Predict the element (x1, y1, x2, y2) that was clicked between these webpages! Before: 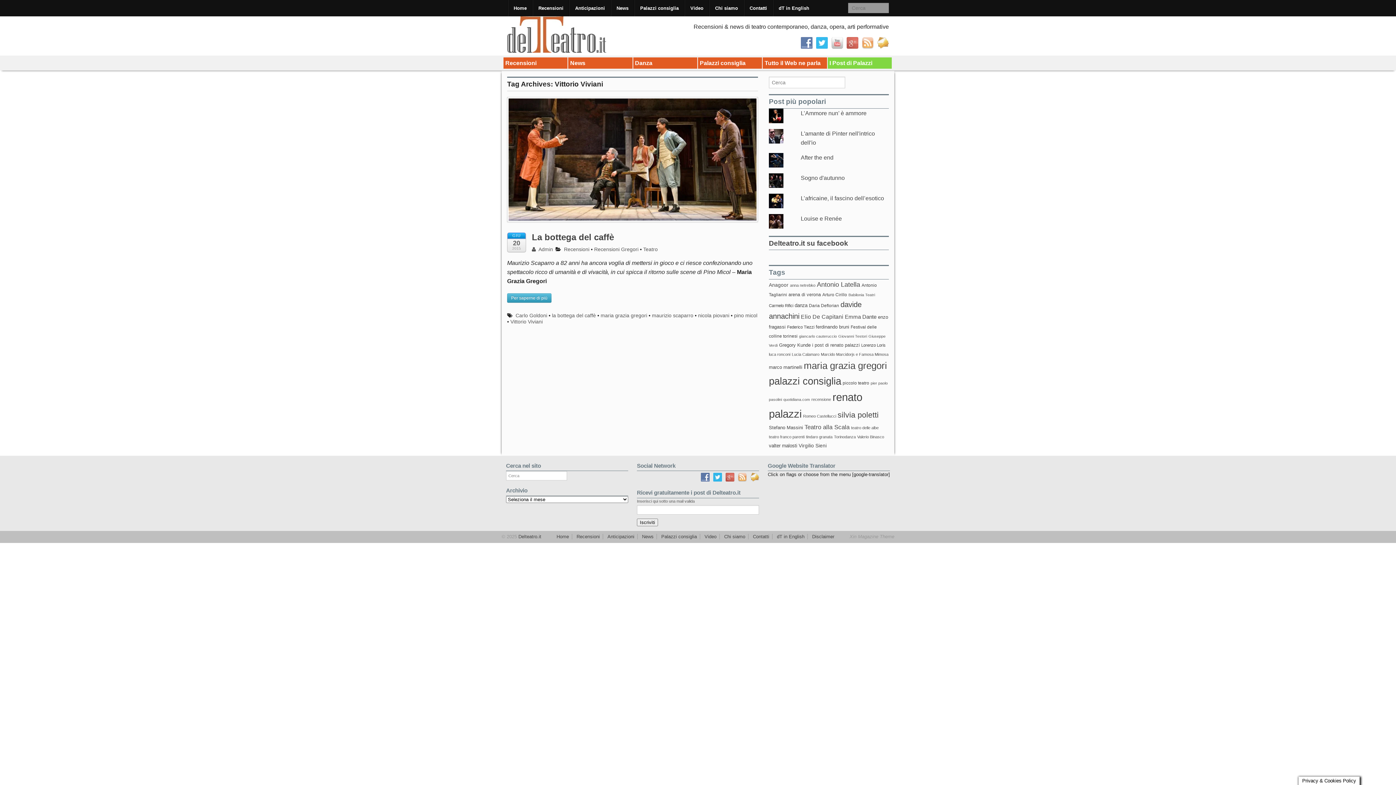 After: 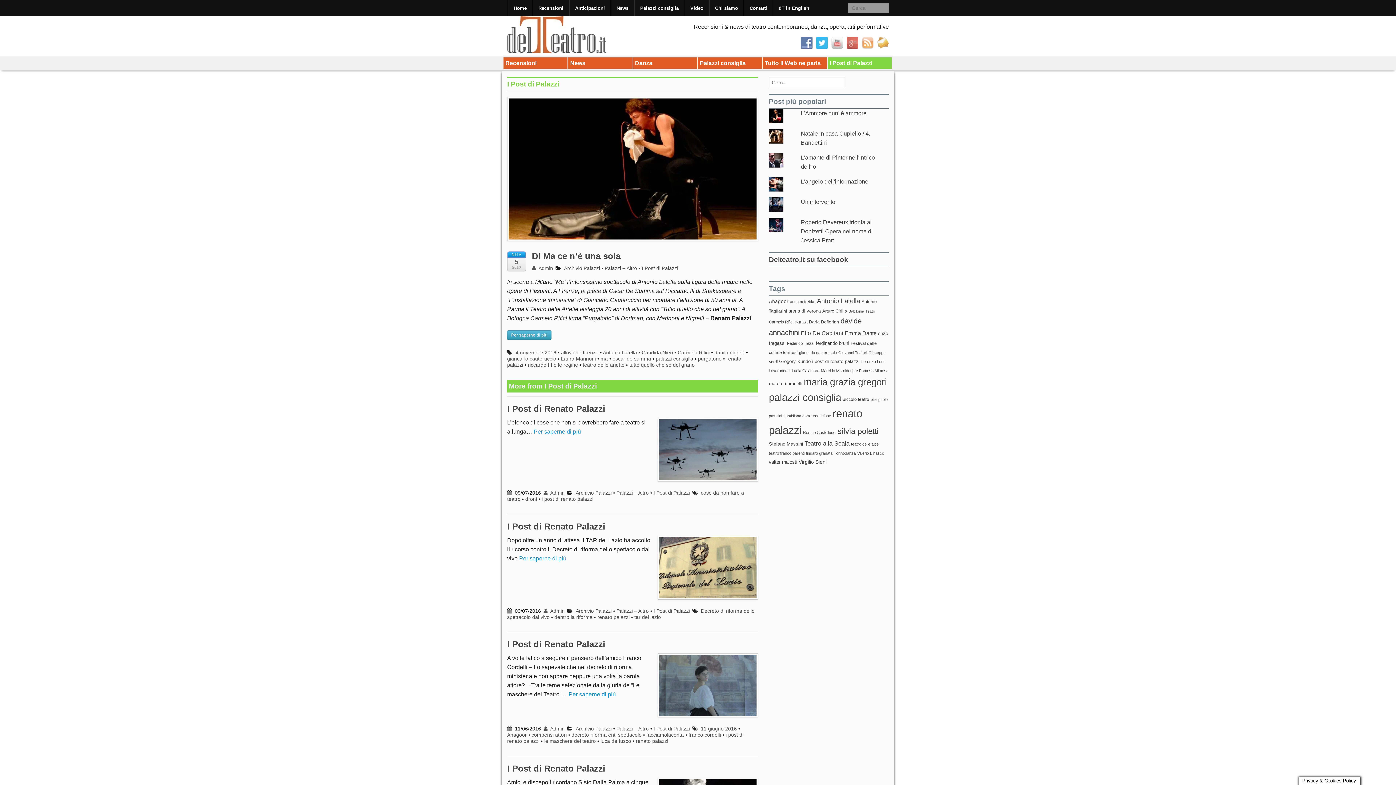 Action: label: I Post di Palazzi bbox: (827, 57, 891, 68)